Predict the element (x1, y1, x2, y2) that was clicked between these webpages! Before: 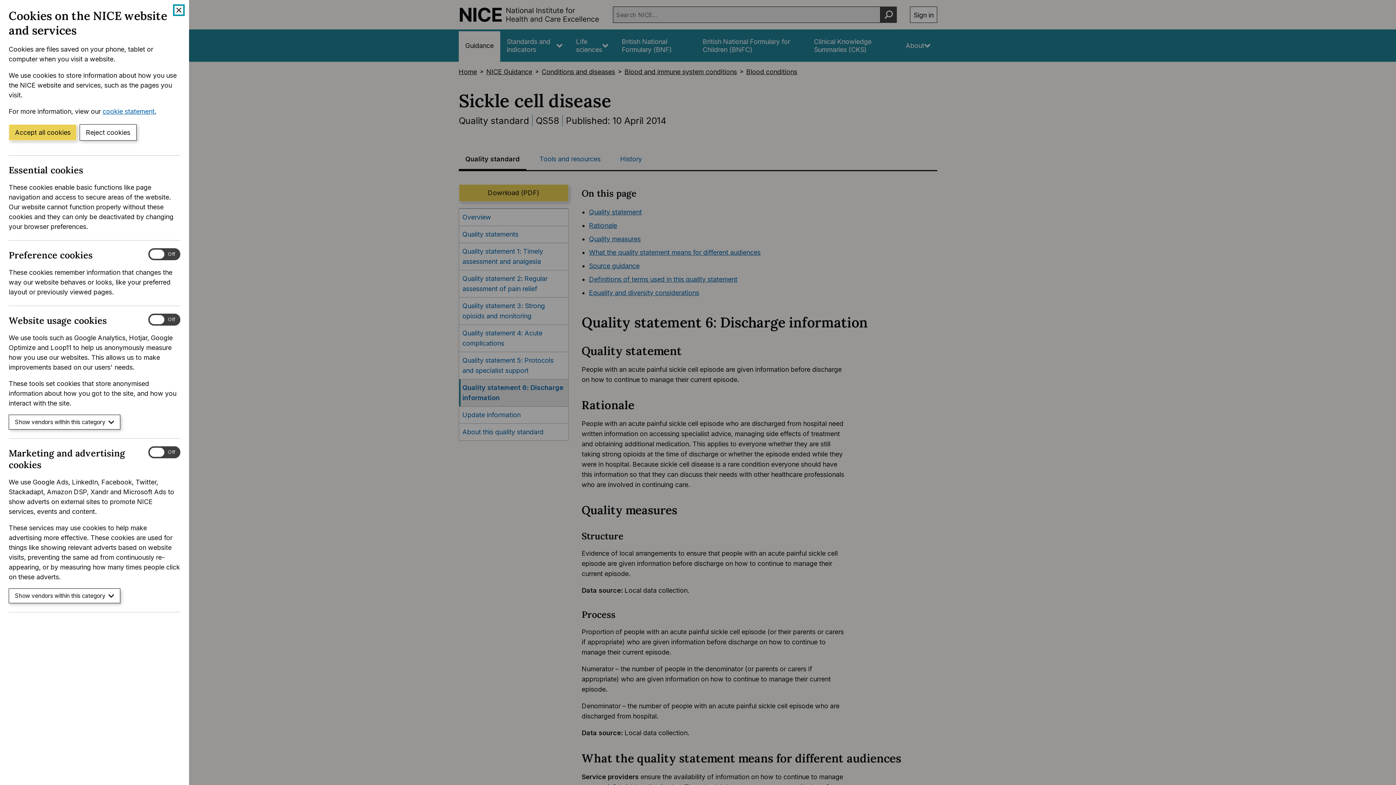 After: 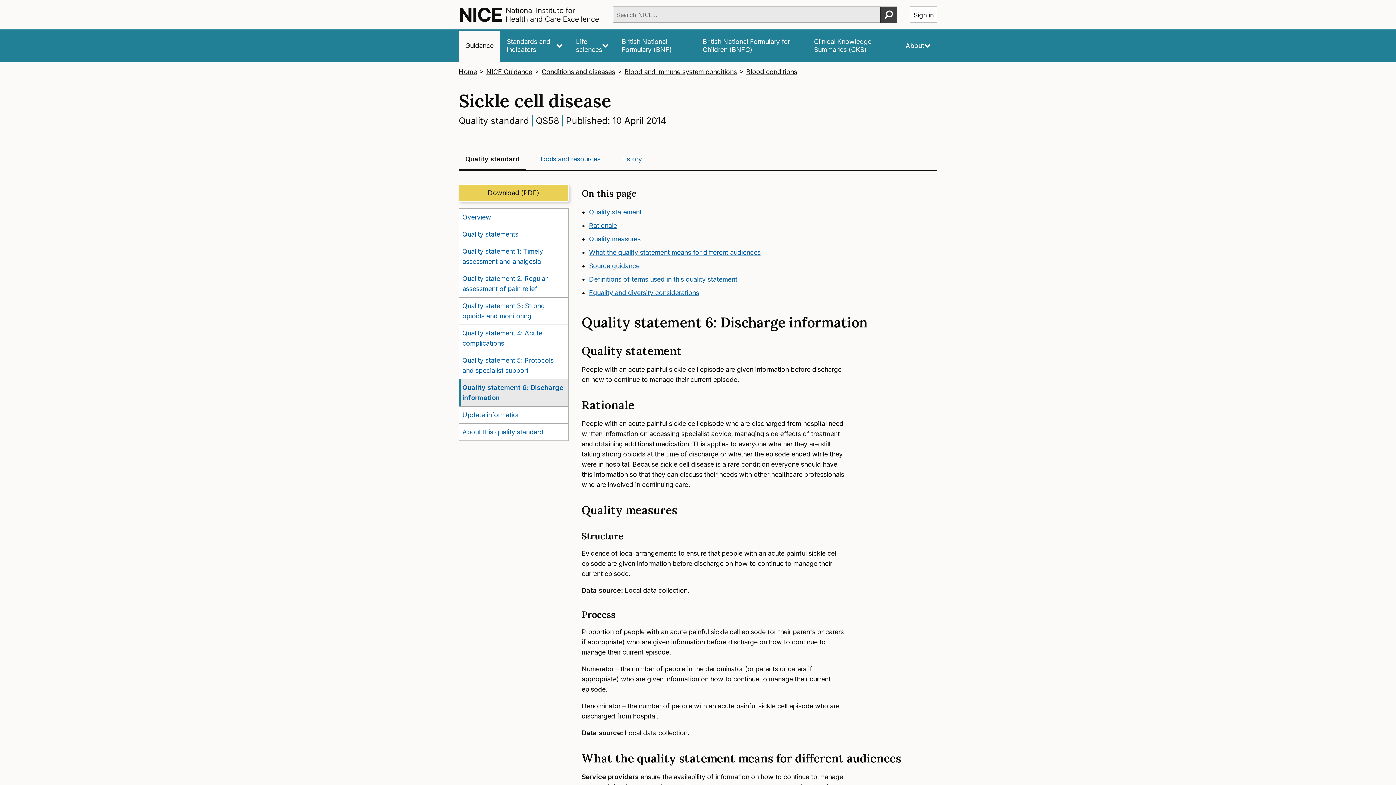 Action: label: Reject cookies bbox: (79, 124, 136, 140)